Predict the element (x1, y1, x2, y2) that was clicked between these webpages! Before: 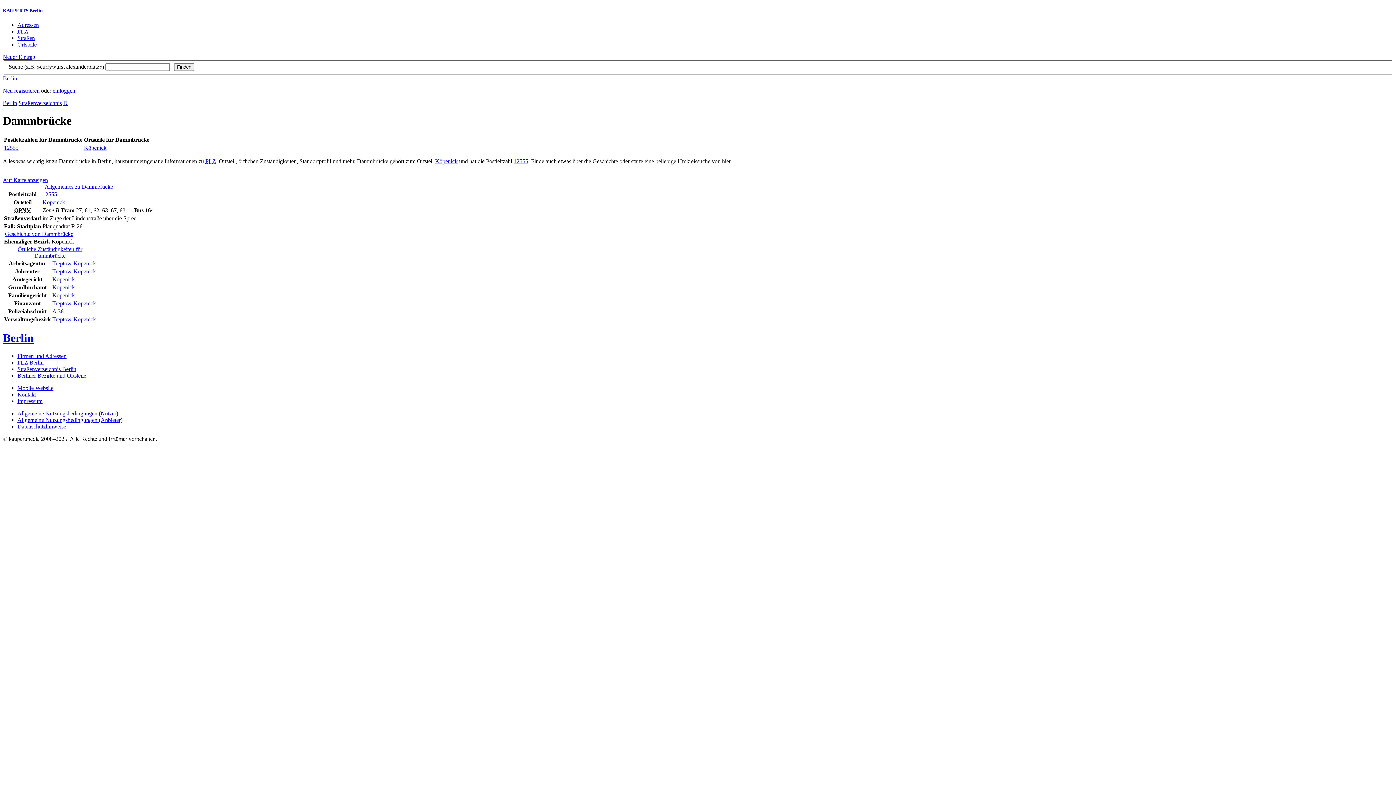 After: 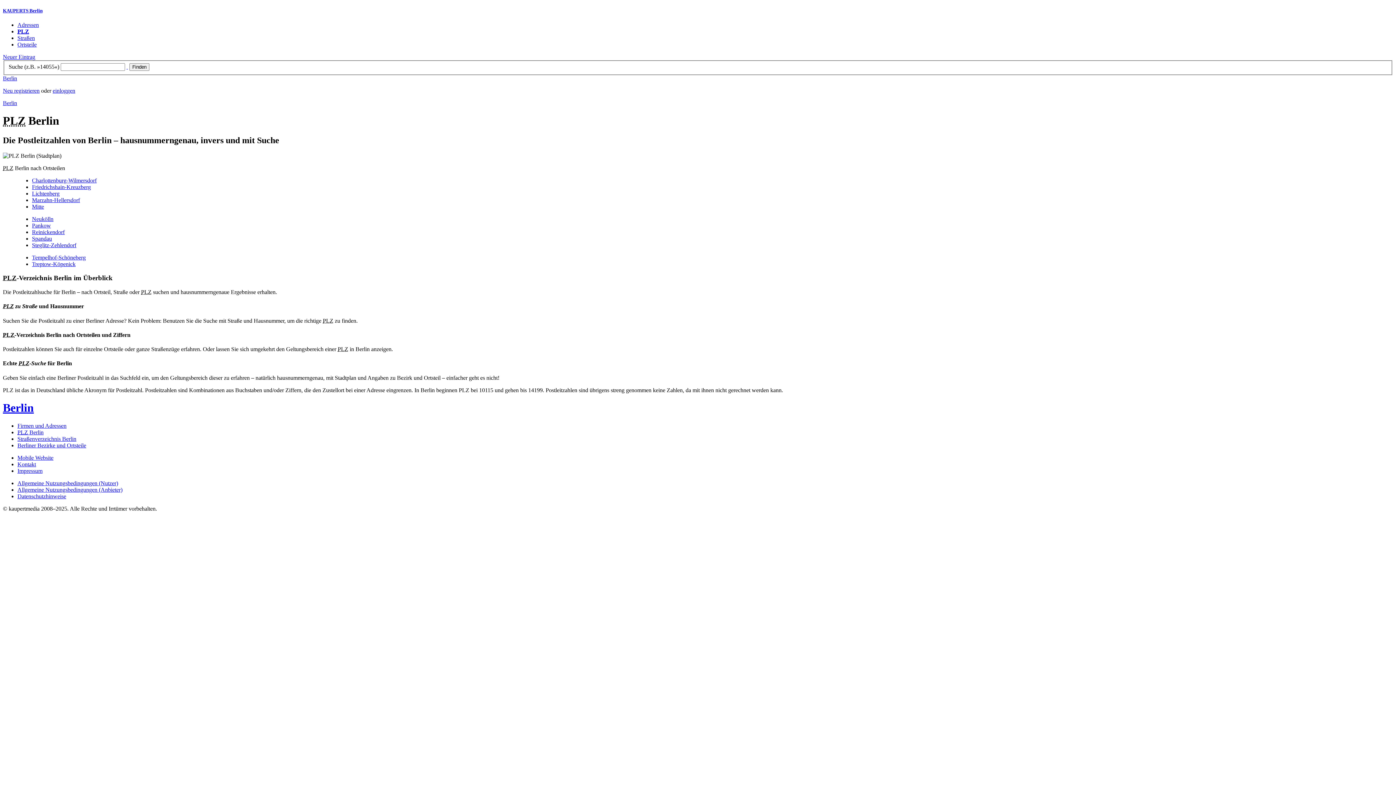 Action: bbox: (17, 359, 43, 365) label: PLZ Berlin